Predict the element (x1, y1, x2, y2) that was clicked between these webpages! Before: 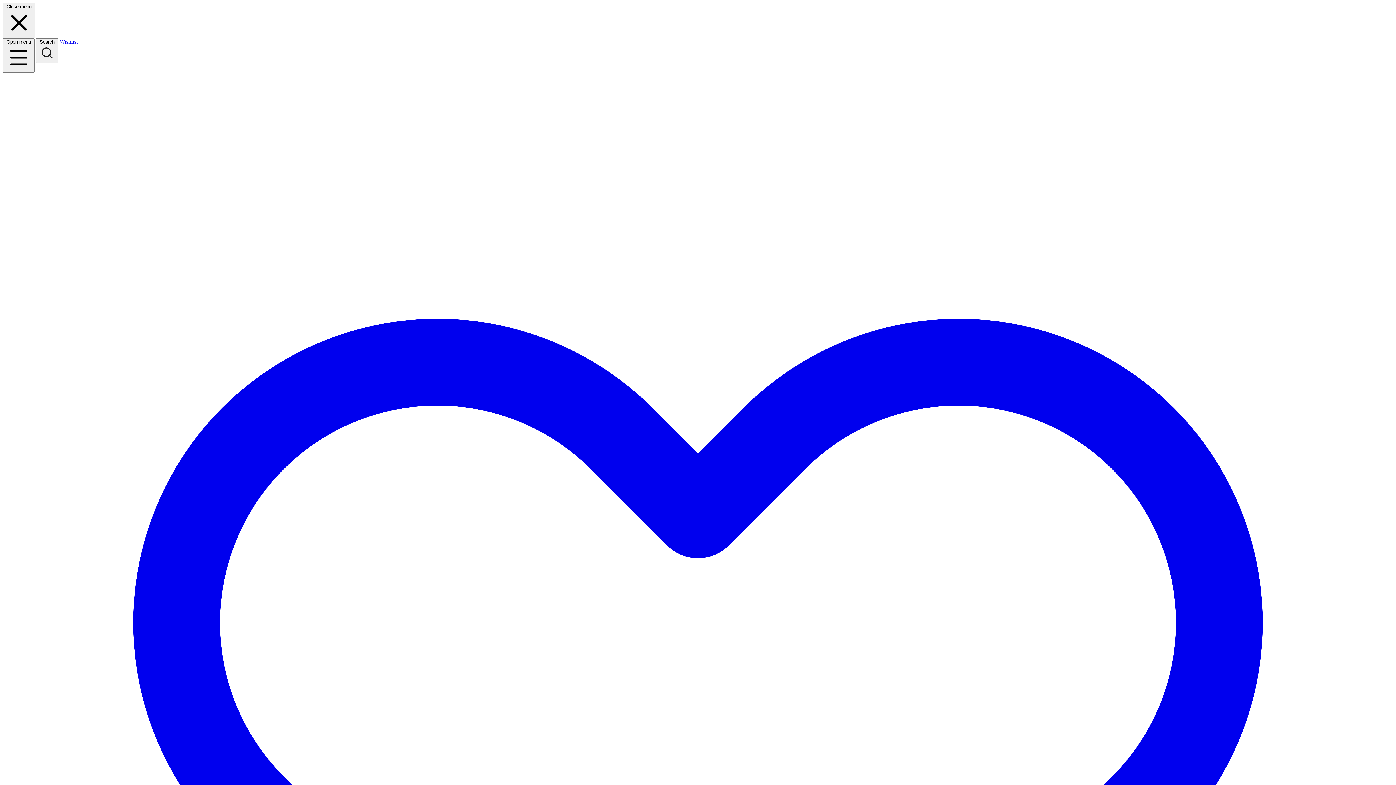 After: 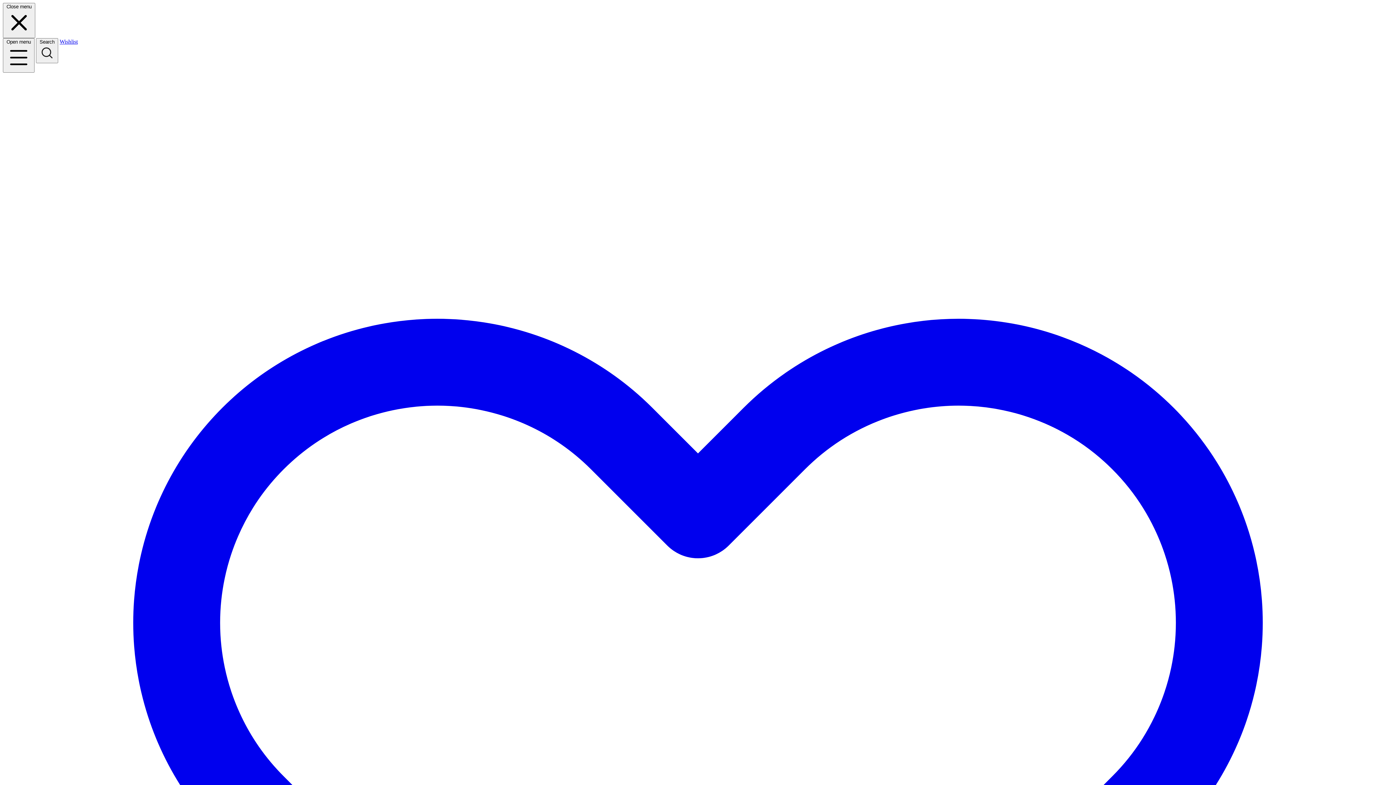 Action: label: Wishlist  bbox: (2, 38, 1393, 1464)